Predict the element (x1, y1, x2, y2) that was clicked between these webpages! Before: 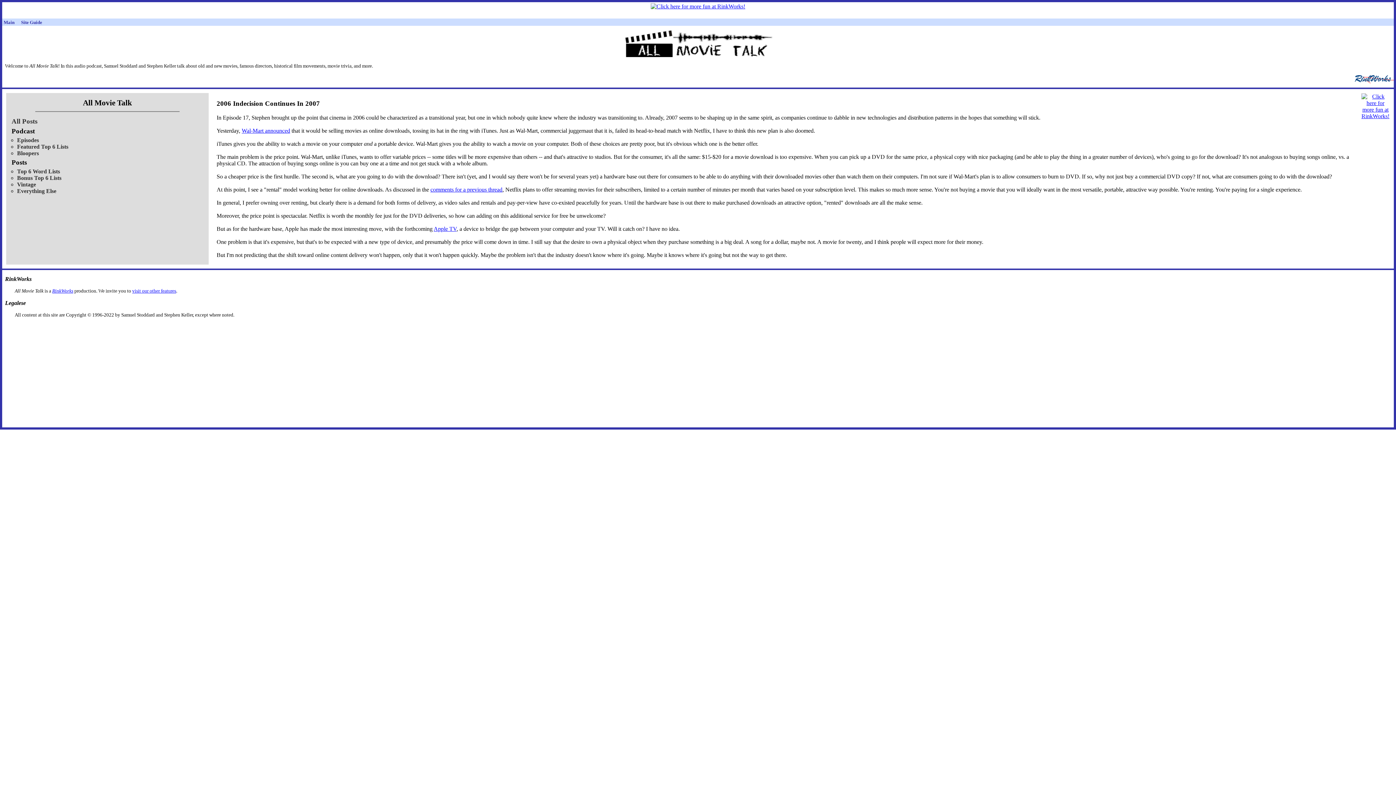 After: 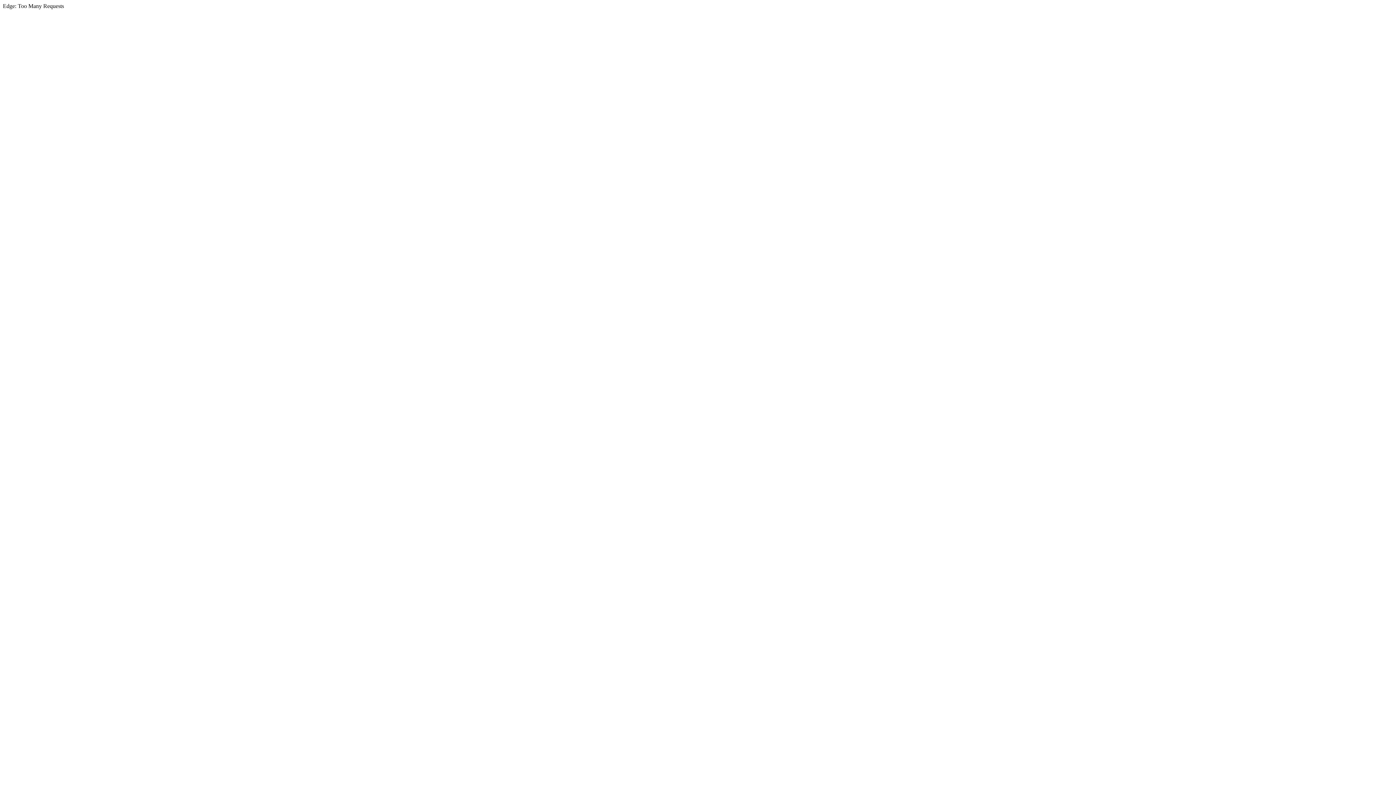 Action: bbox: (241, 127, 290, 133) label: Wal-Mart announced